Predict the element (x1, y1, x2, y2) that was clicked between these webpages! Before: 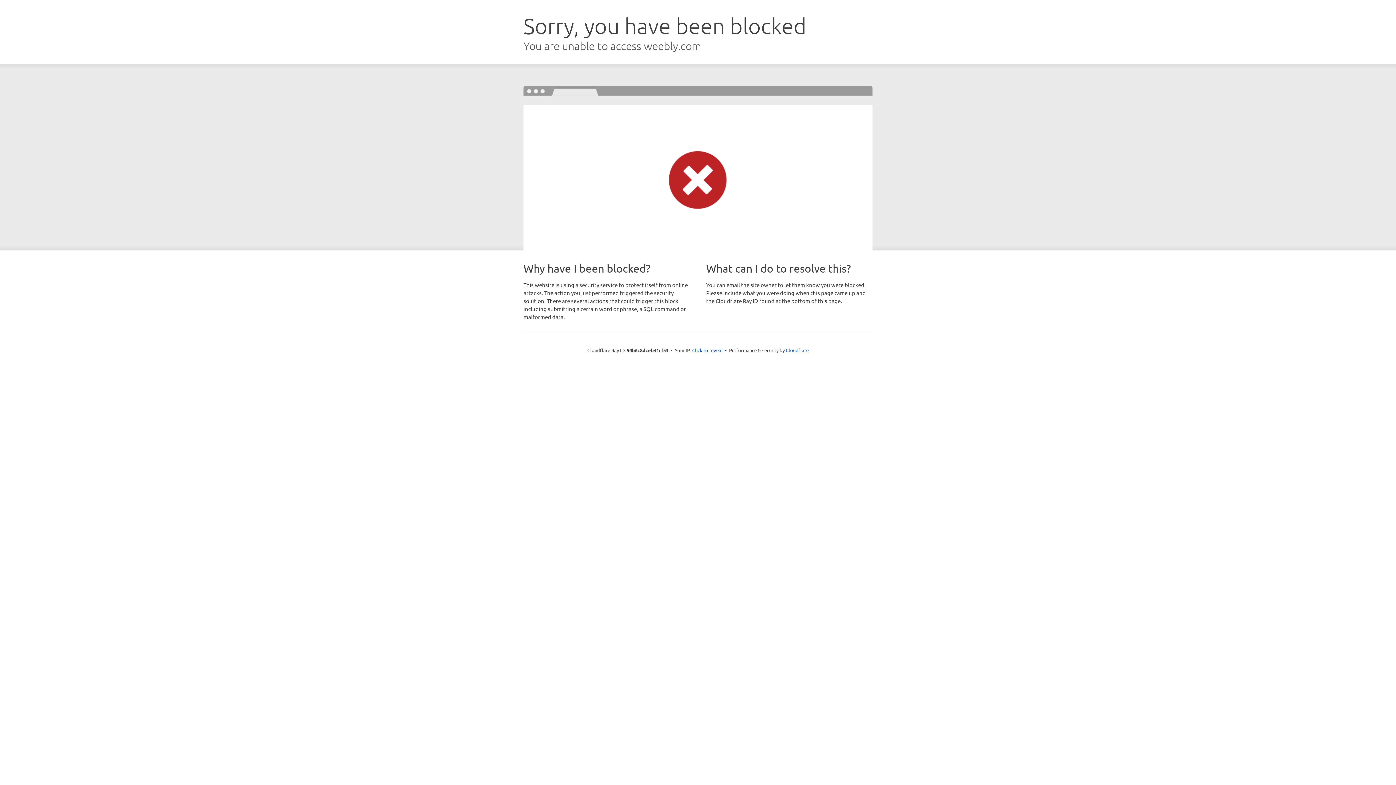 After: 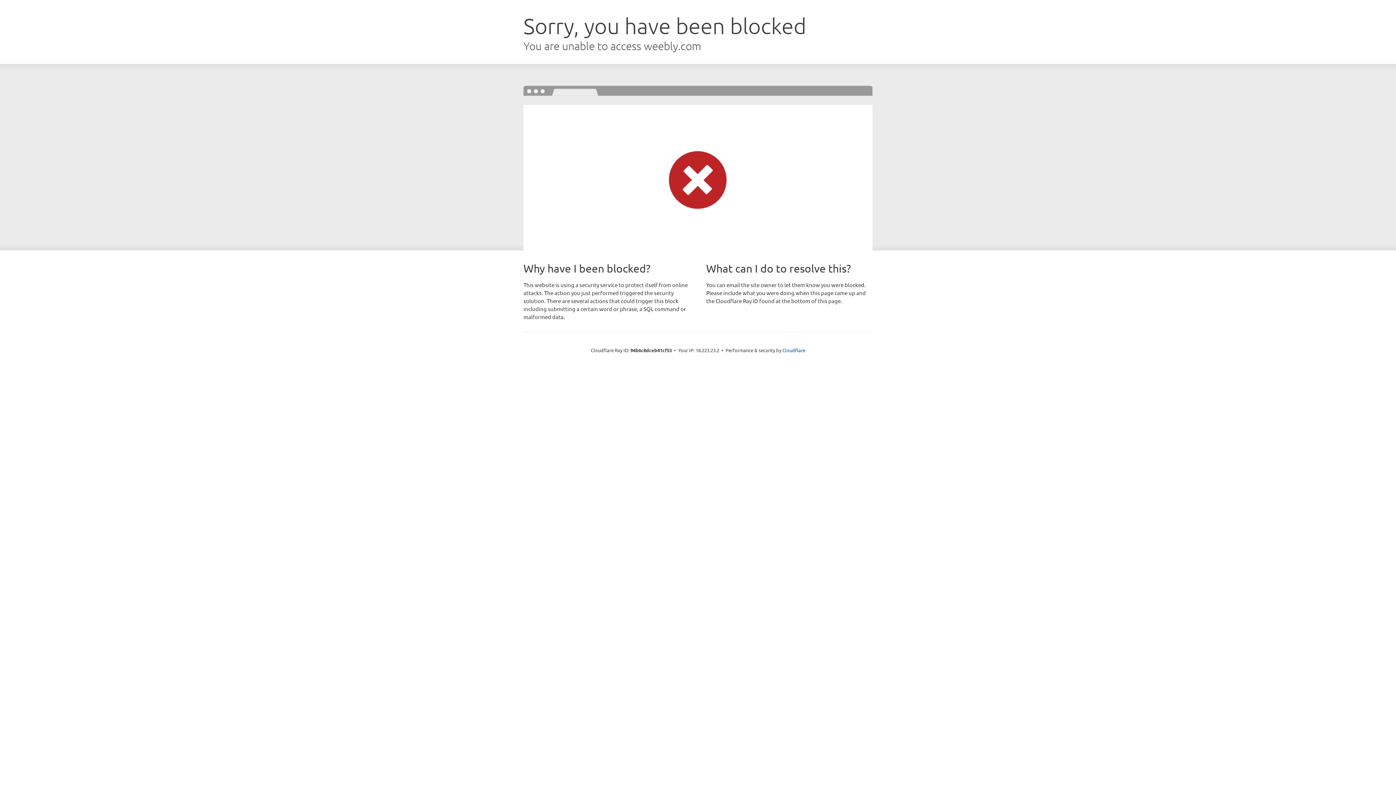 Action: label: Click to reveal bbox: (692, 346, 722, 353)